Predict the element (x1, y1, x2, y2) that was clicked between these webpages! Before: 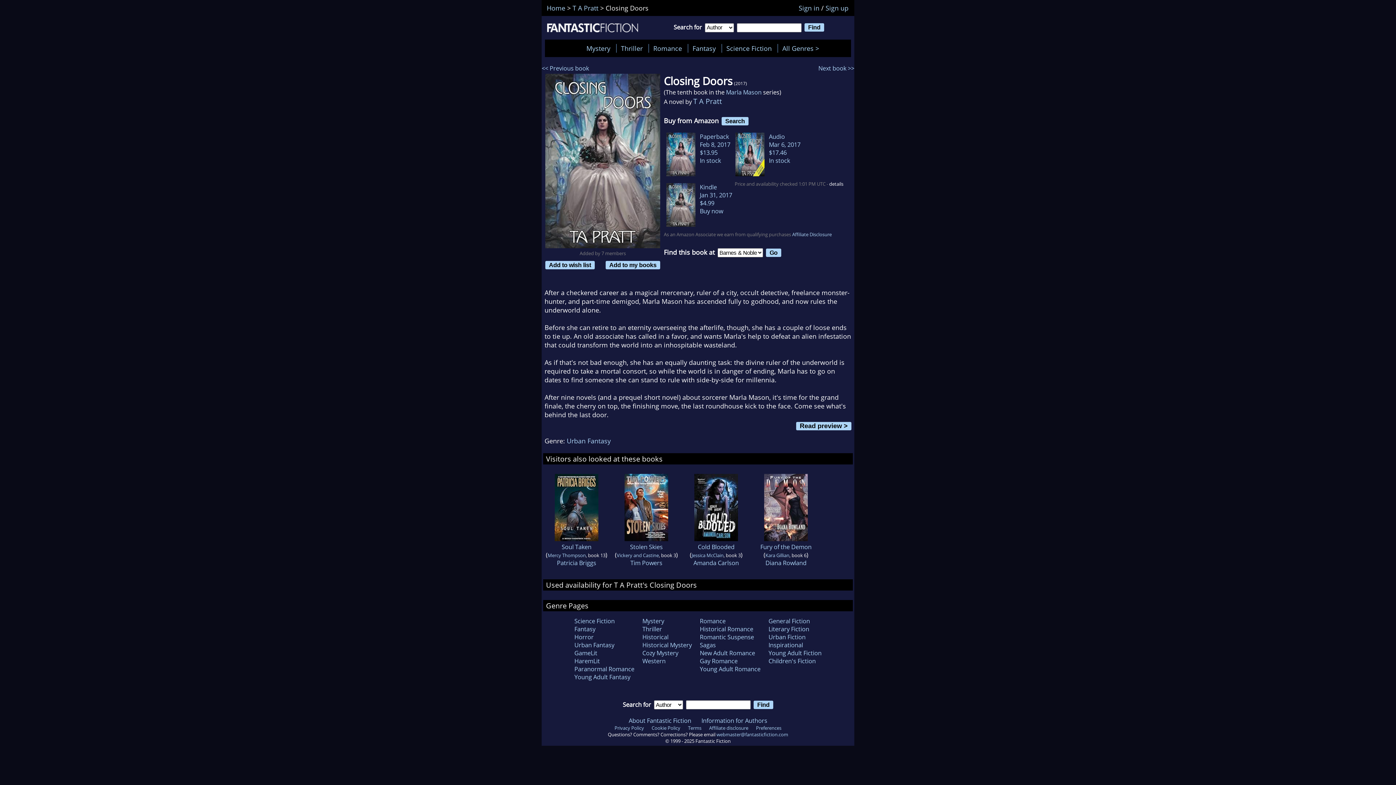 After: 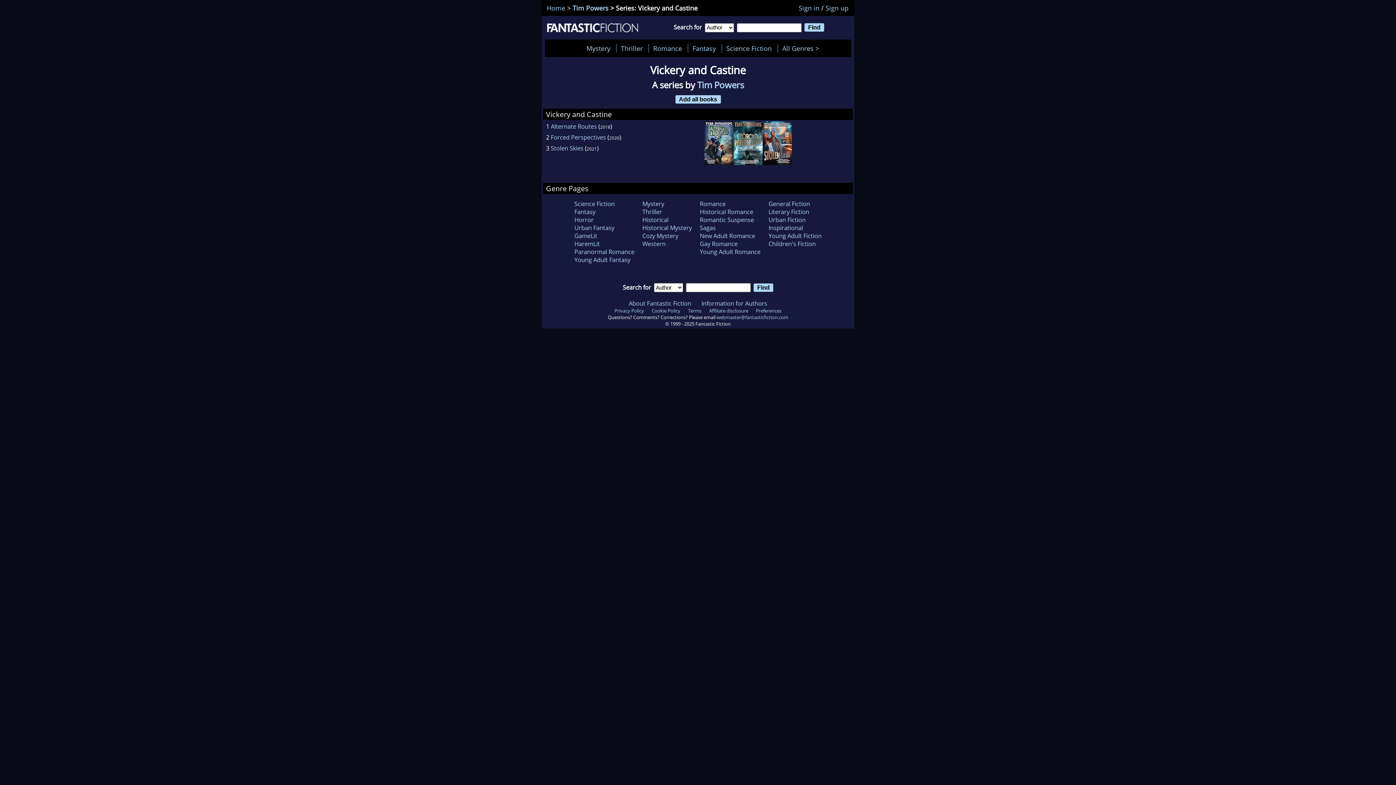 Action: label: Vickery and Castine bbox: (616, 552, 659, 558)